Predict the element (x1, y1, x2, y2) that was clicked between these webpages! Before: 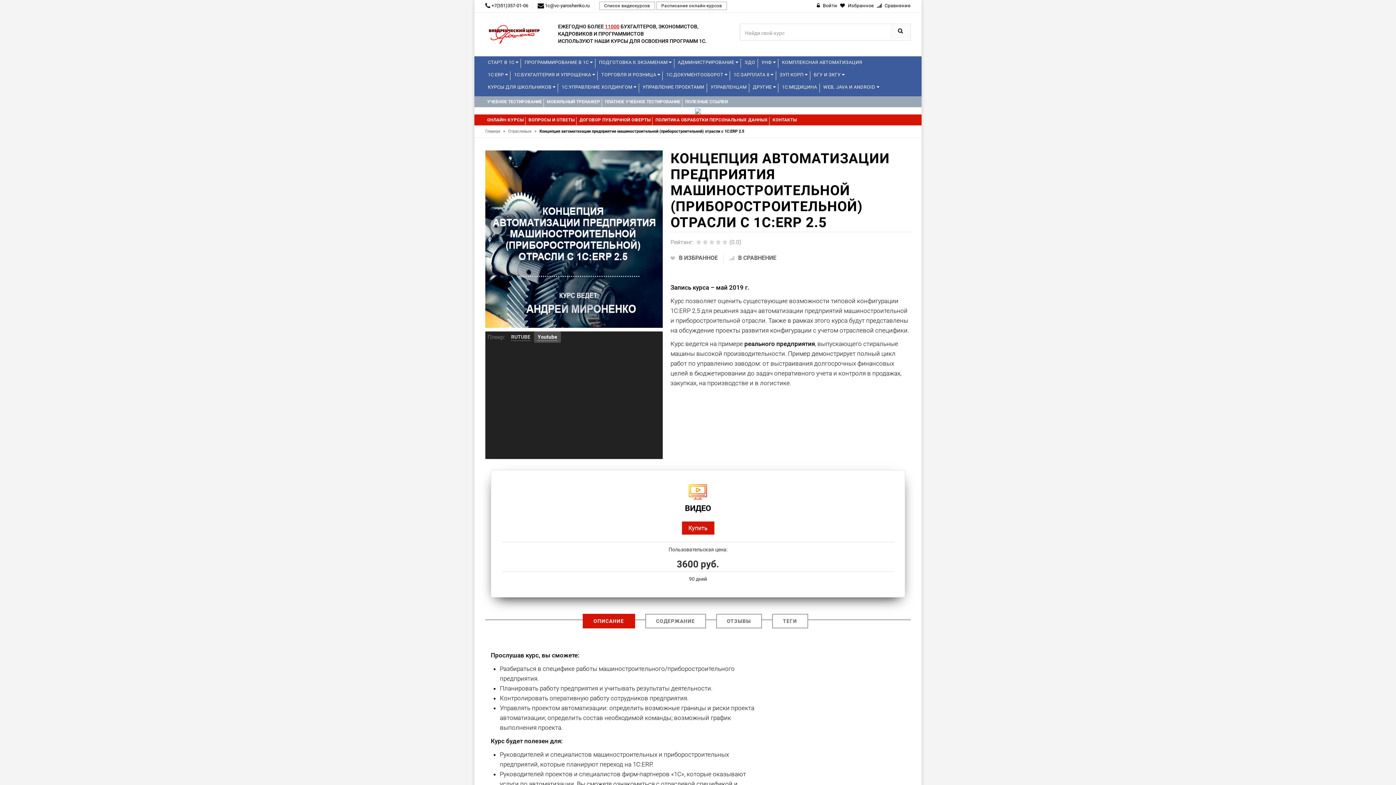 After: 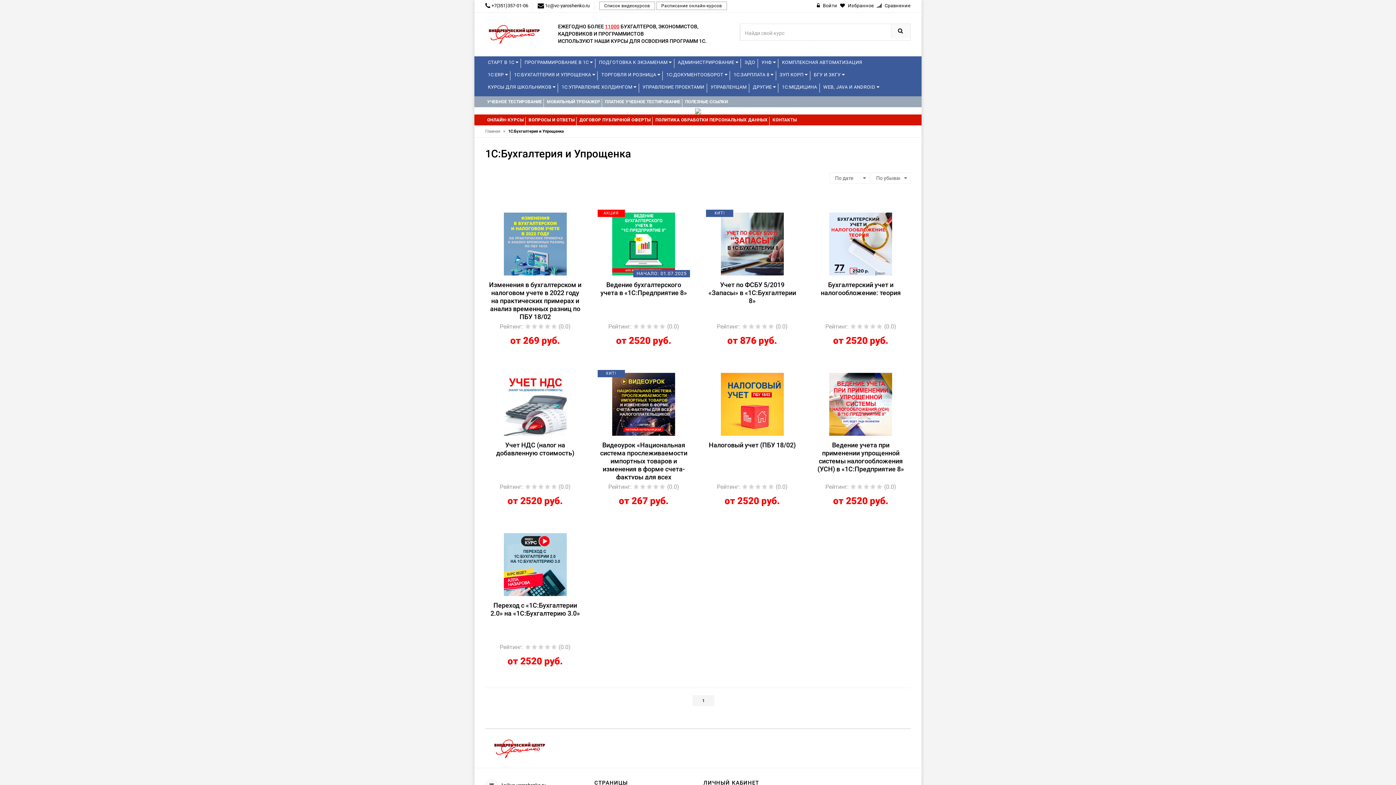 Action: bbox: (511, 68, 597, 81) label: 1С:БУХГАЛТЕРИЯ И УПРОЩЕНКА 